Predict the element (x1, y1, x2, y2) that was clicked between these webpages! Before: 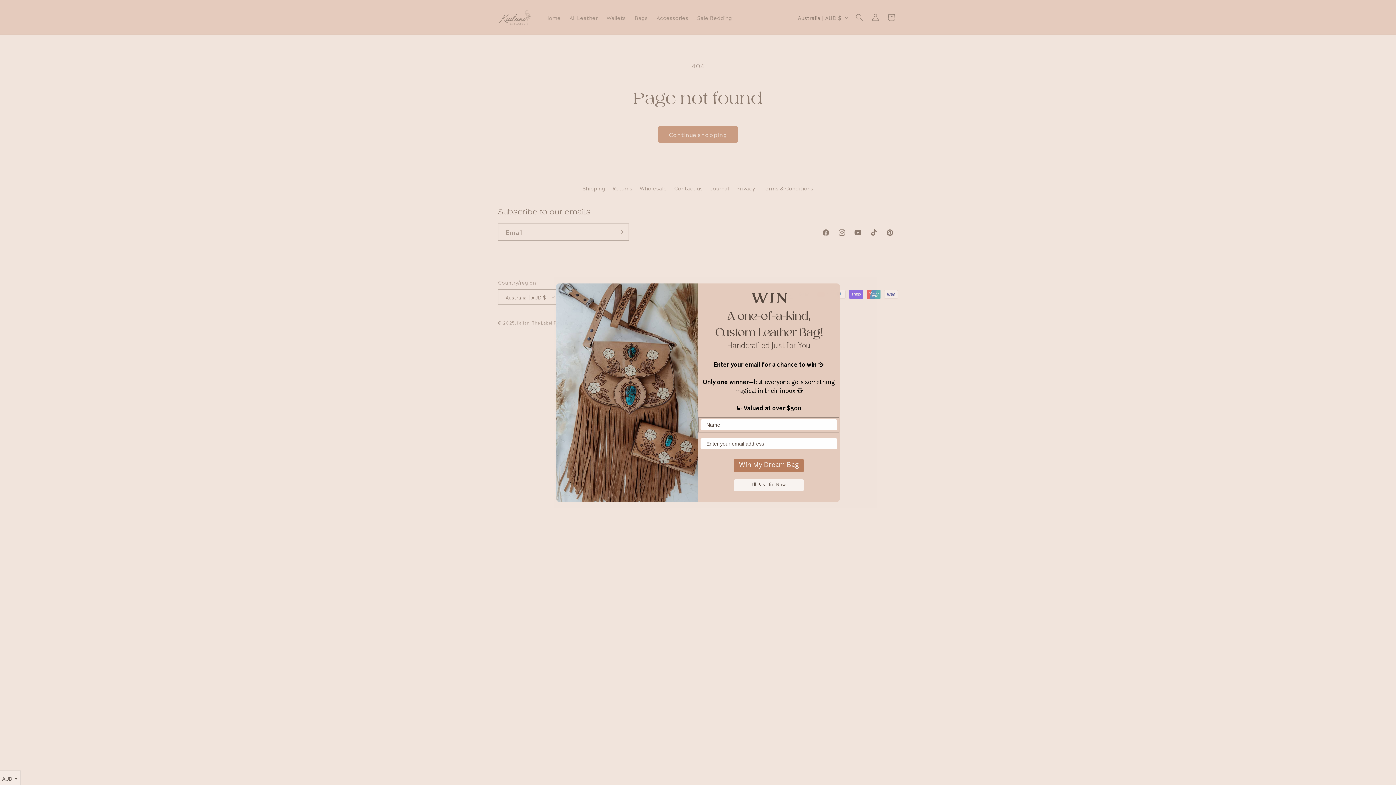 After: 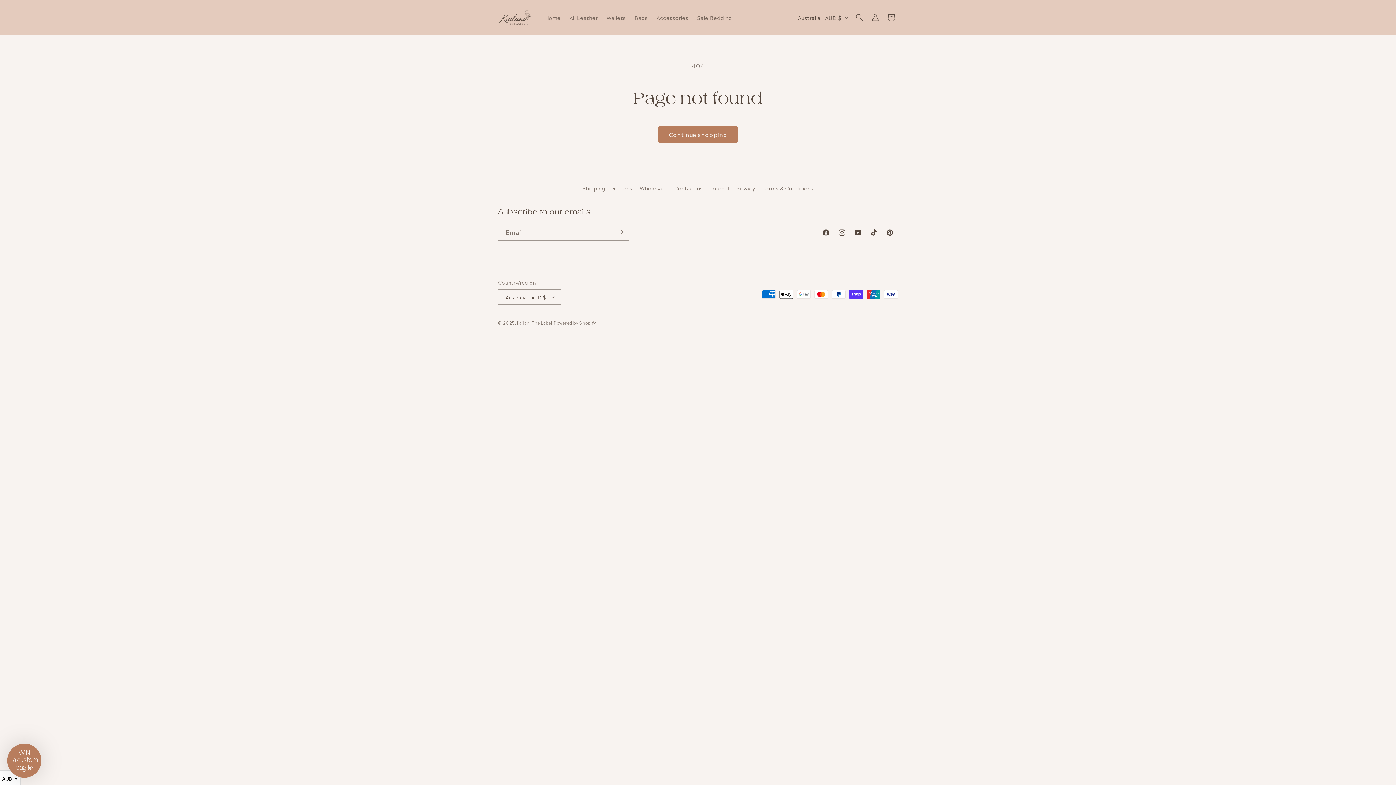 Action: bbox: (733, 479, 804, 491) label: I'll Pass for Now